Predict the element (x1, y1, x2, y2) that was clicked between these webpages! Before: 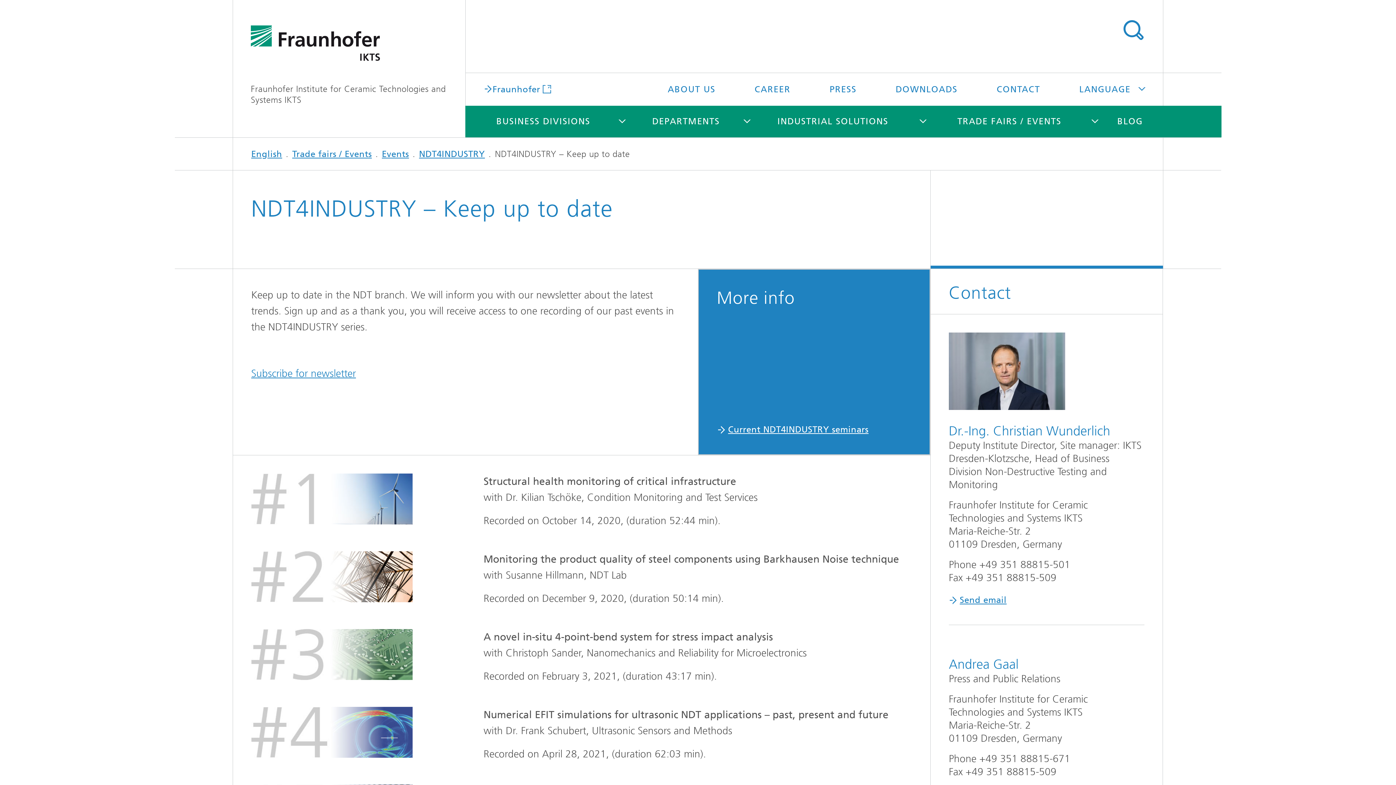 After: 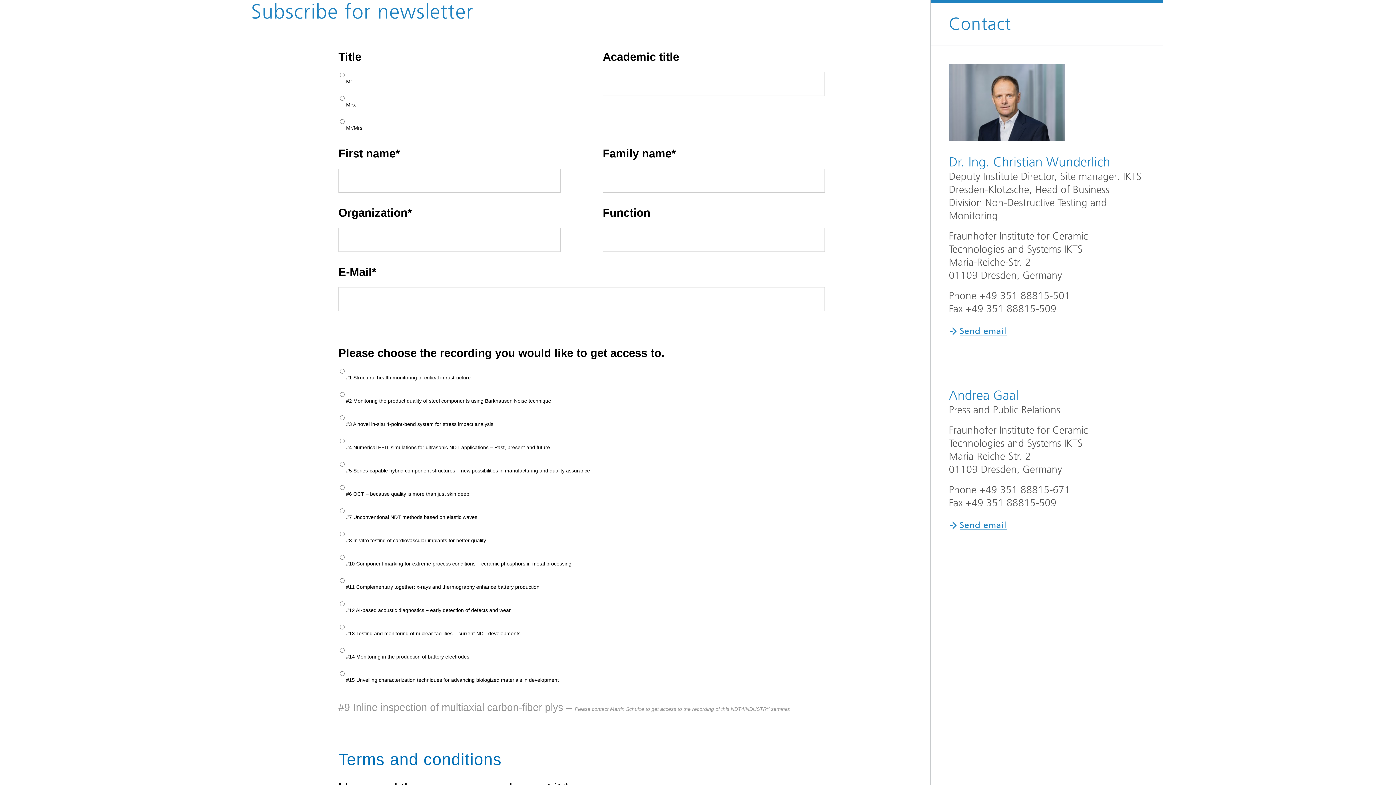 Action: label: Subscribe for newsletter bbox: (251, 367, 356, 379)